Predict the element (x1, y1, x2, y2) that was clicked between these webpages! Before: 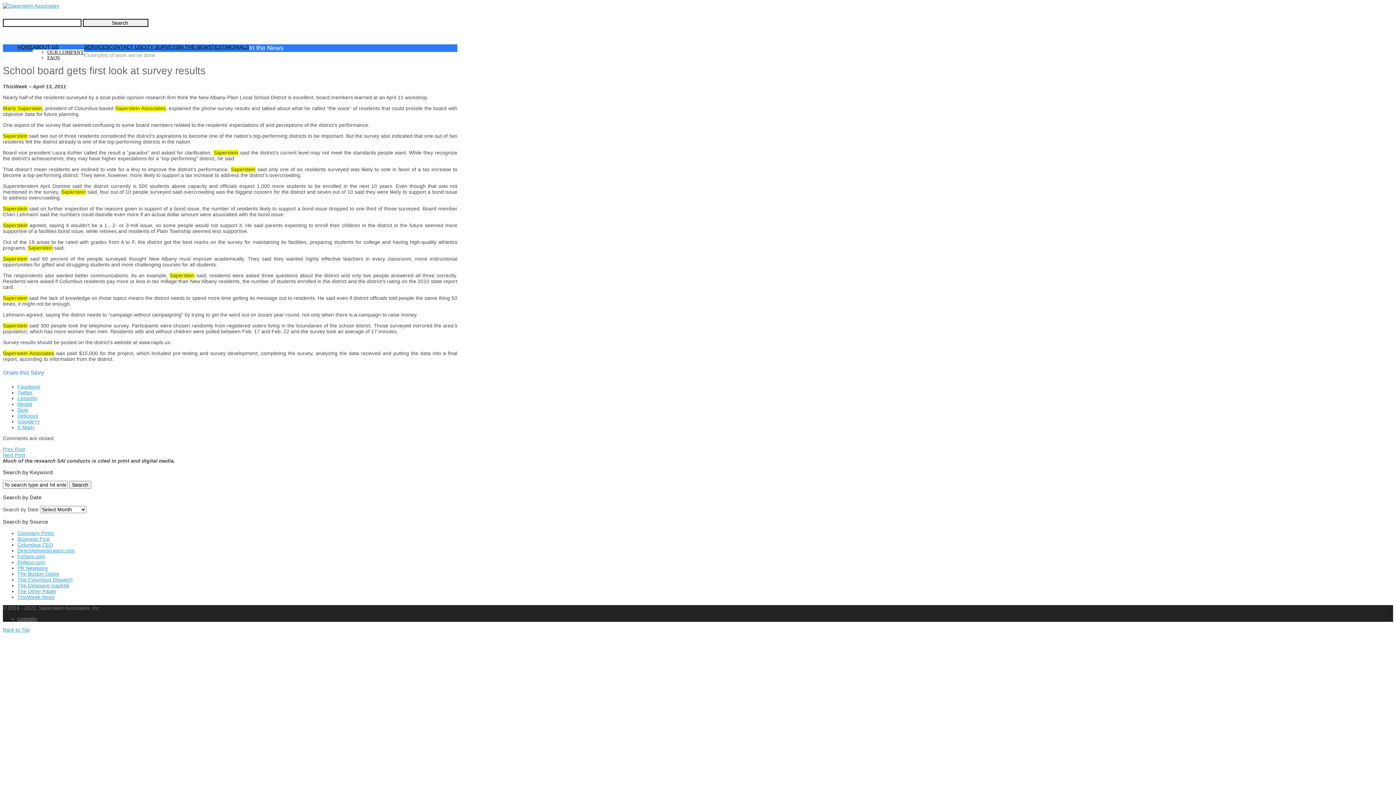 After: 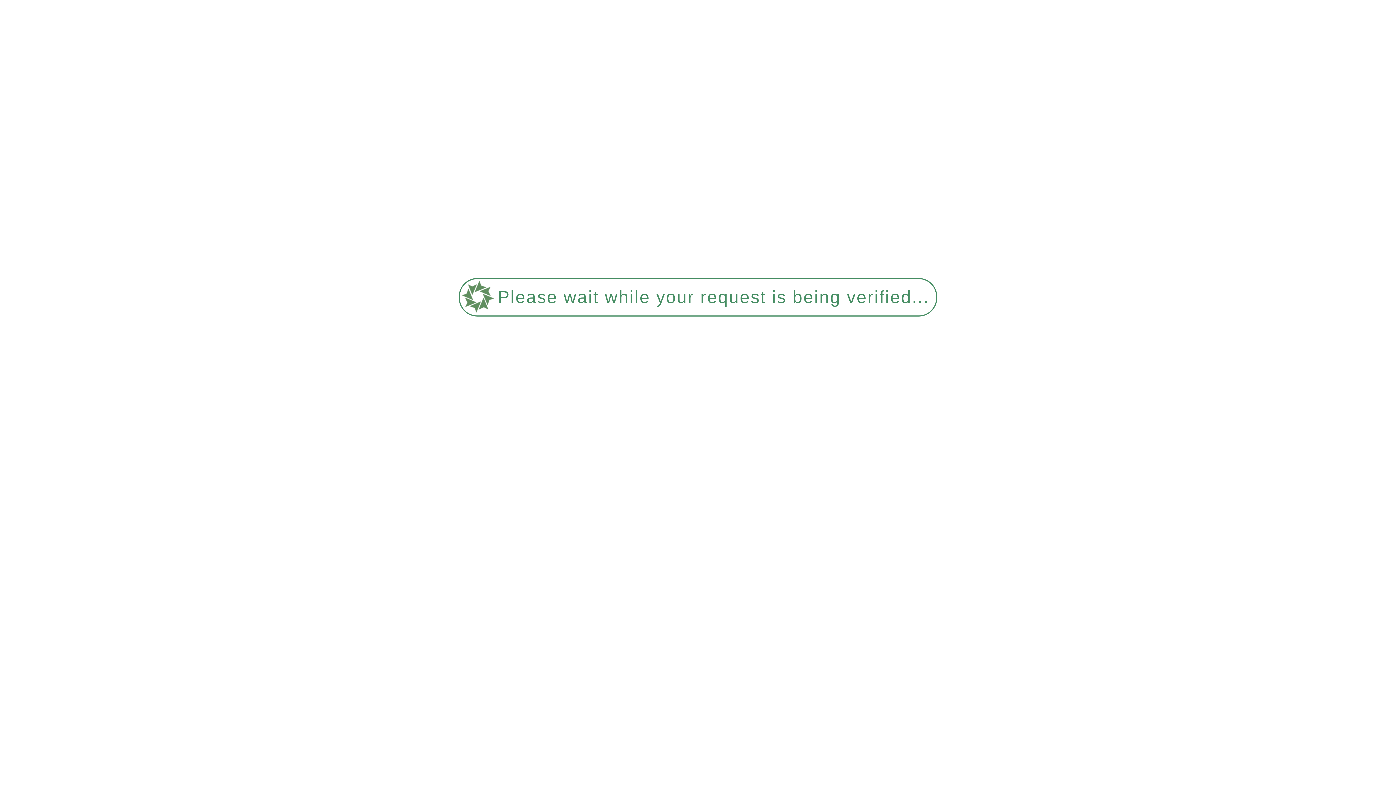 Action: bbox: (2, 2, 59, 8)